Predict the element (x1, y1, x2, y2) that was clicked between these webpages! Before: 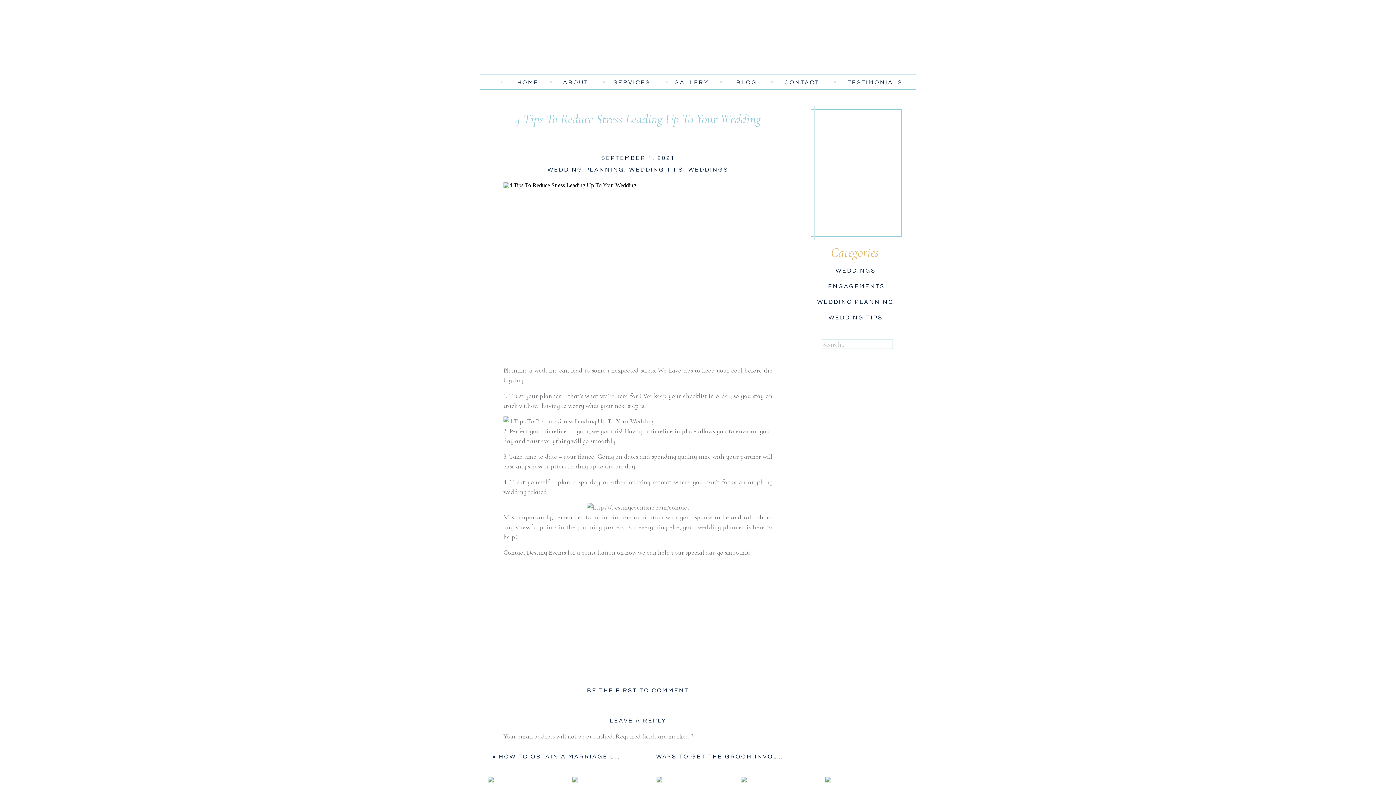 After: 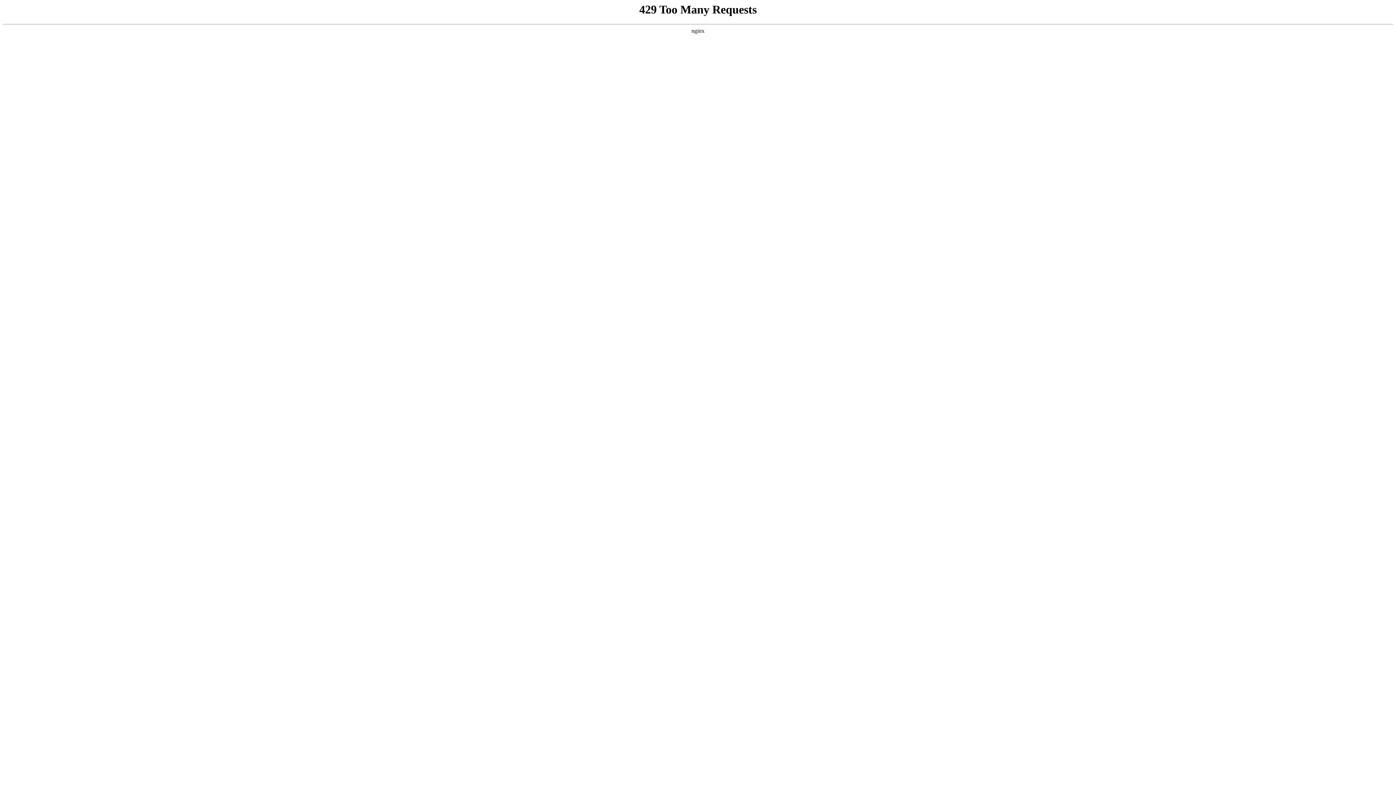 Action: label: HOME bbox: (509, 78, 547, 86)